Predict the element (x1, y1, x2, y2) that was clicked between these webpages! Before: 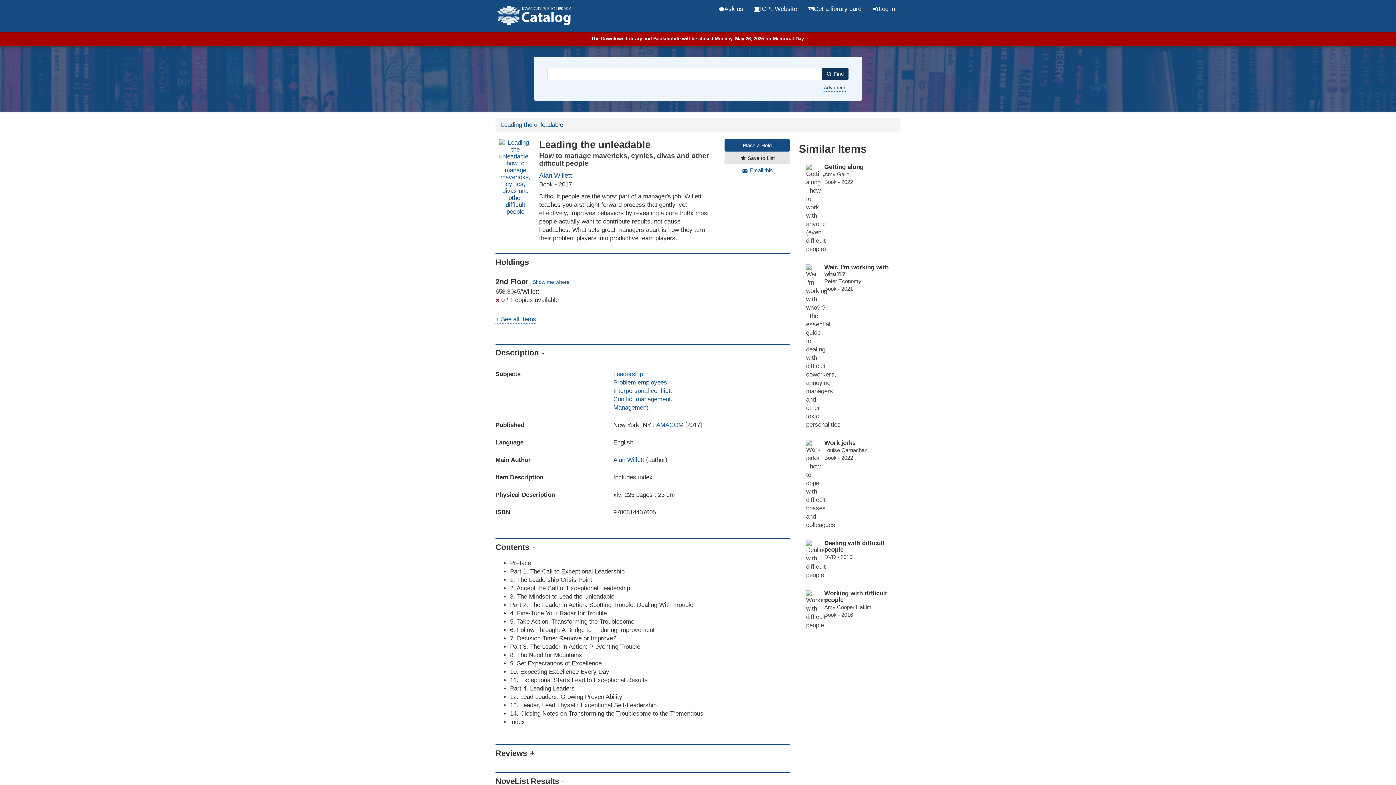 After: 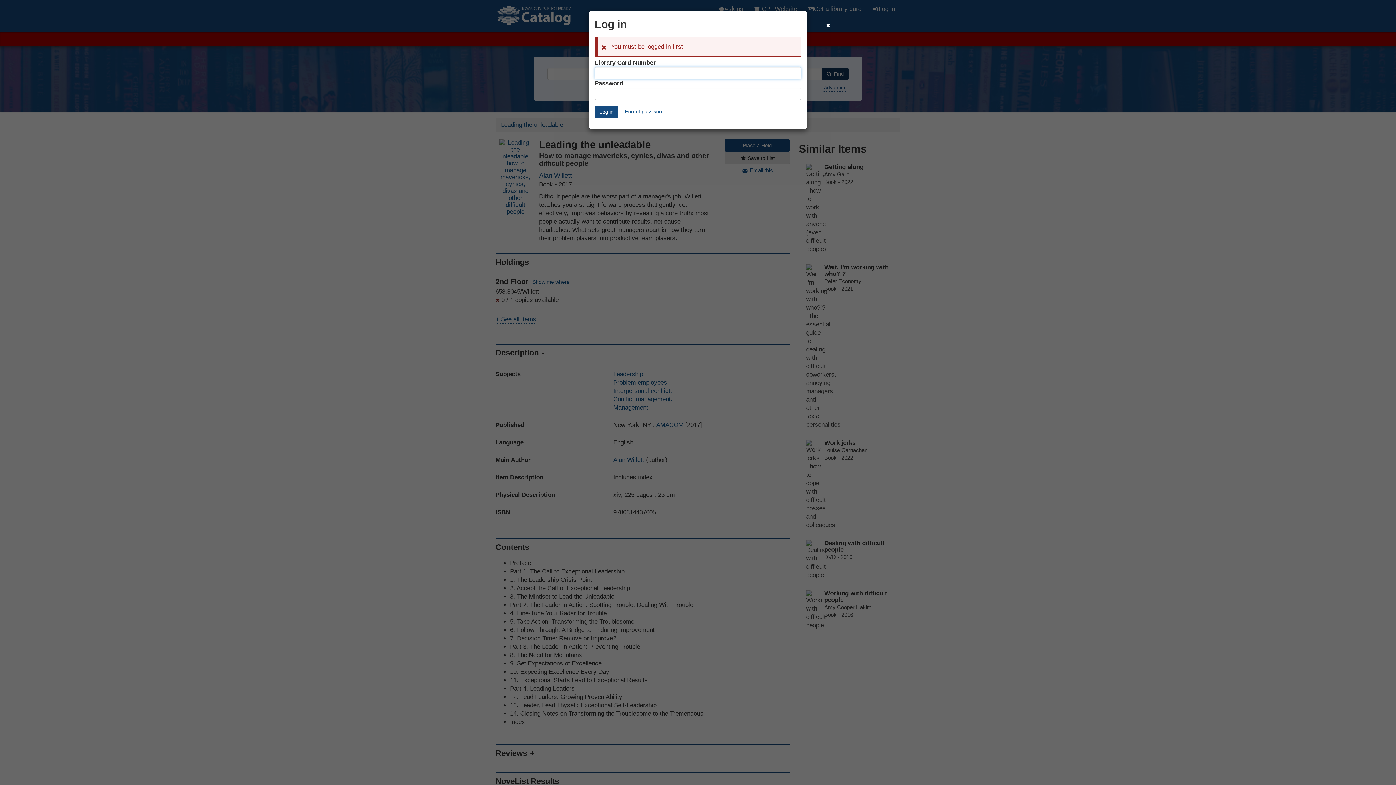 Action: bbox: (742, 164, 773, 174) label:  Email this